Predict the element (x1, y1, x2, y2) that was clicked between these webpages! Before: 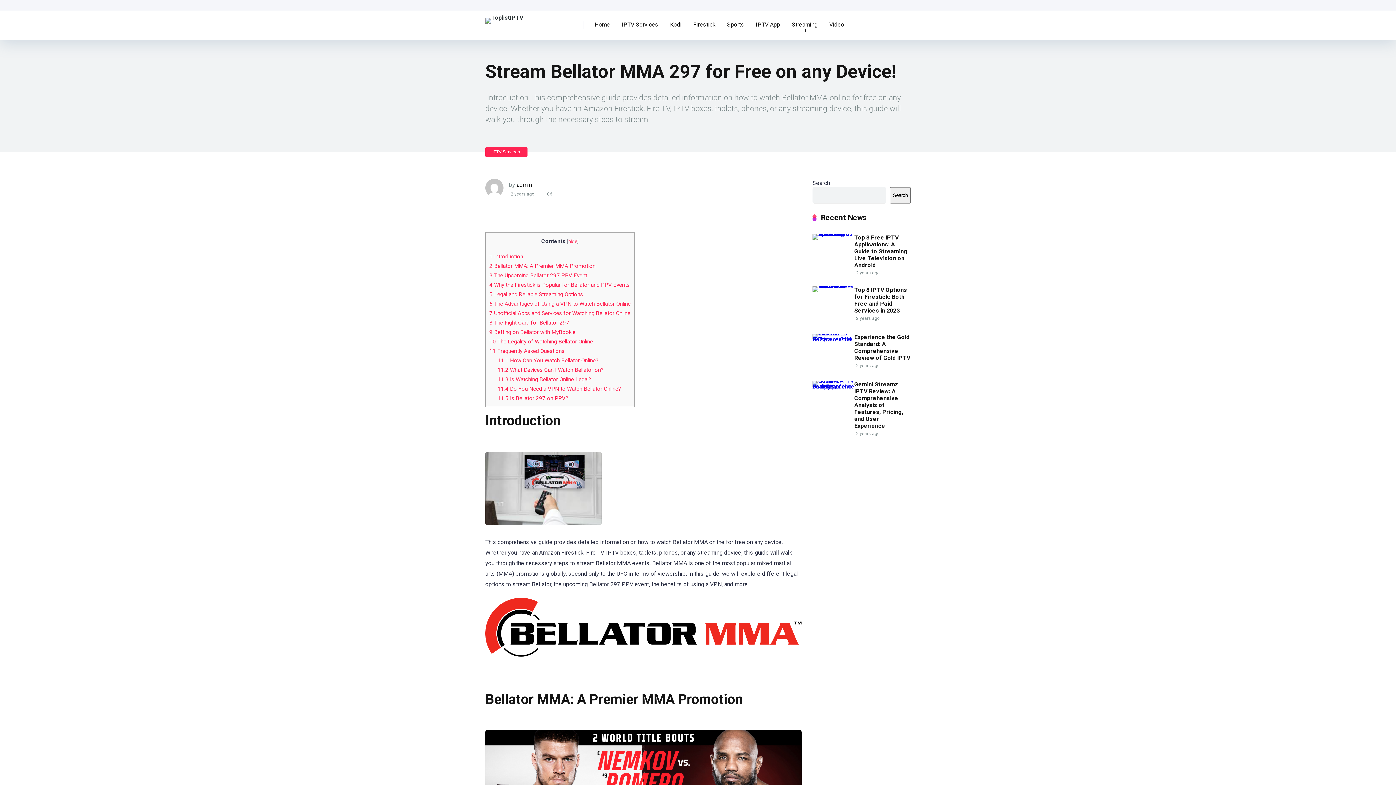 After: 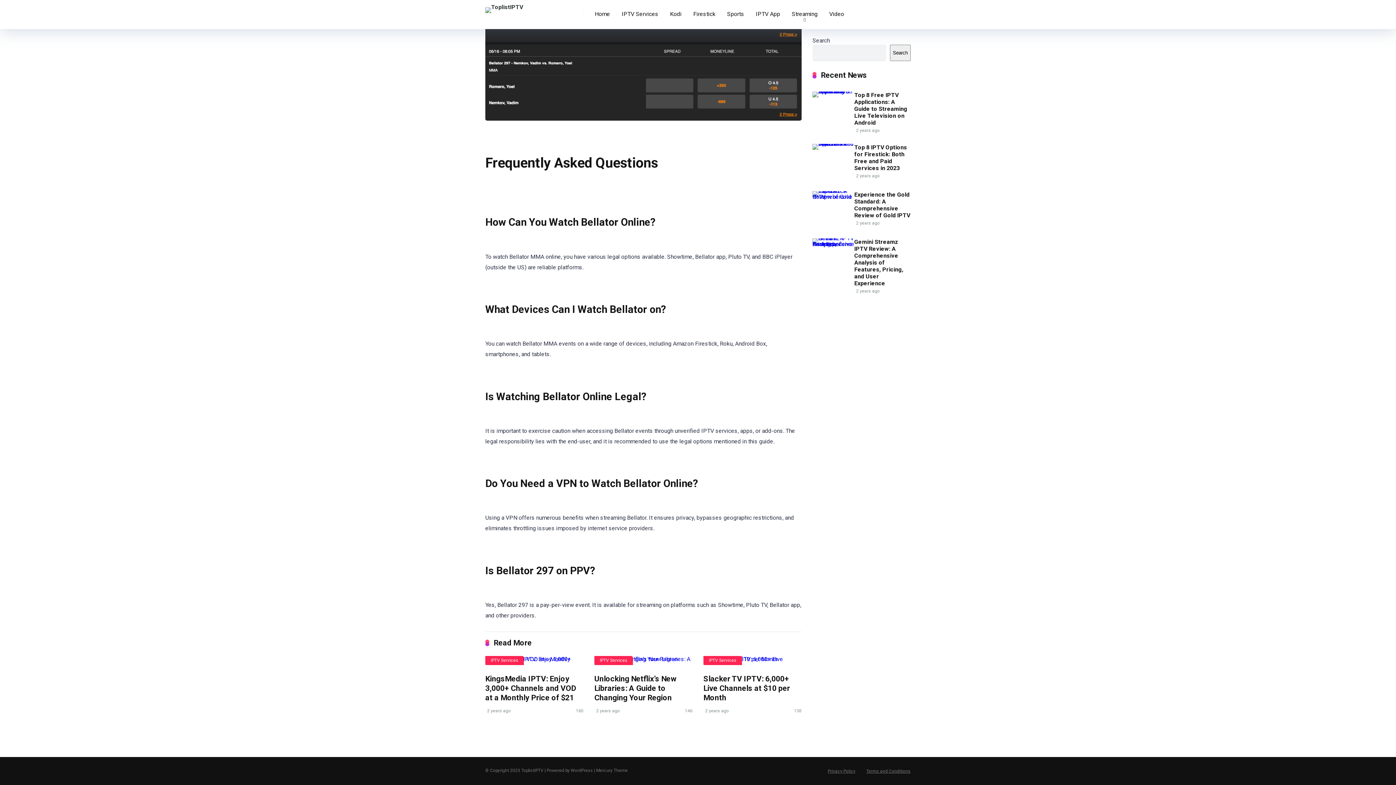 Action: label: 11.3 Is Watching Bellator Online Legal? bbox: (497, 376, 591, 383)